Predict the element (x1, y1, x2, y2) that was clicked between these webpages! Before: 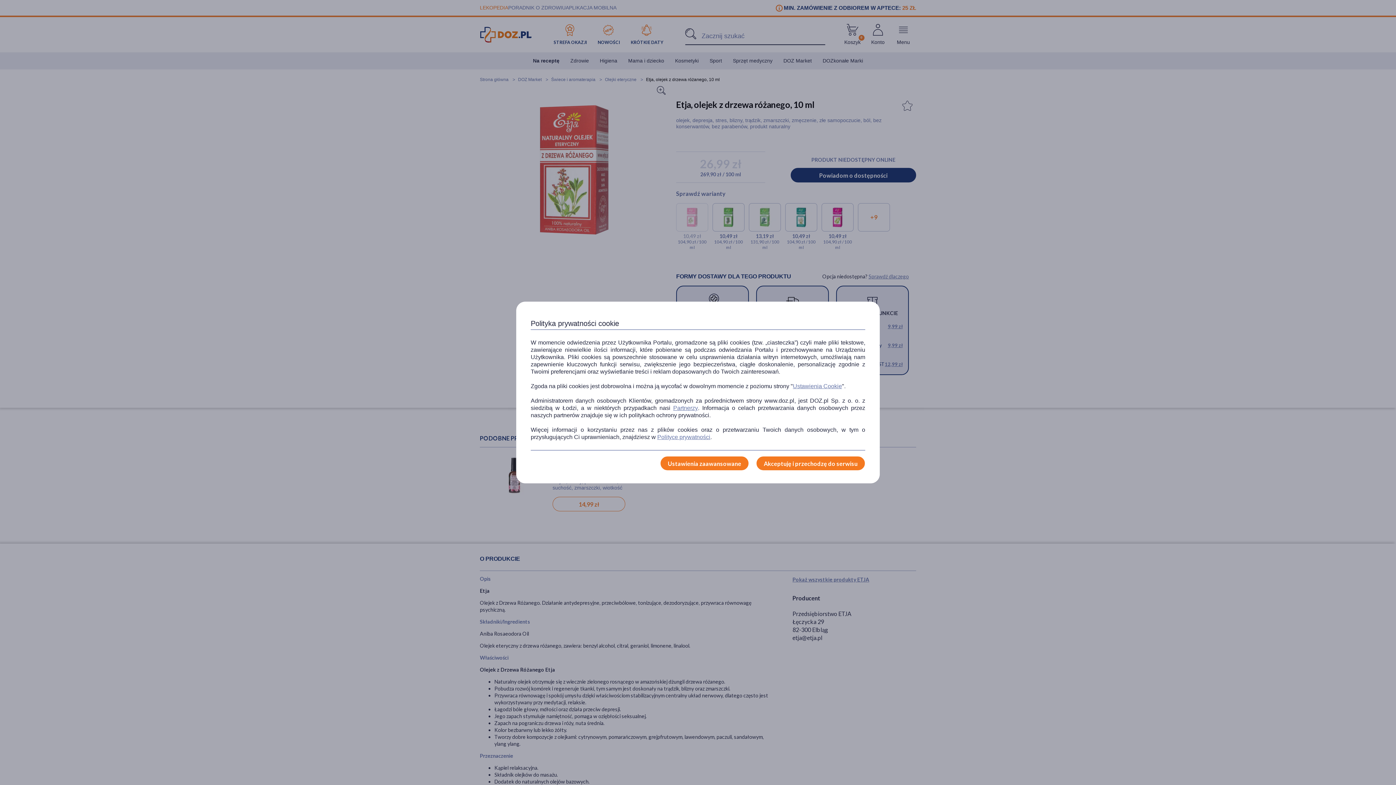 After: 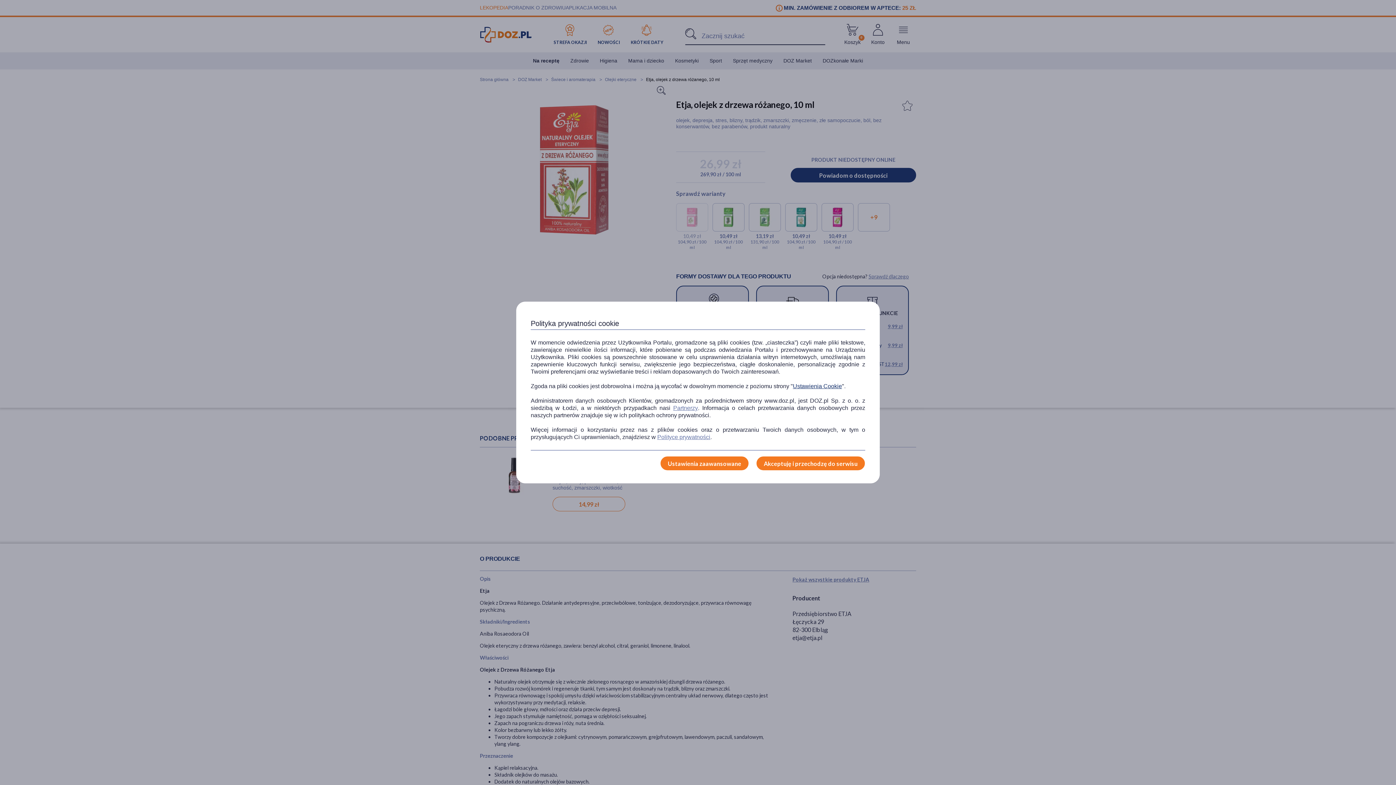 Action: bbox: (793, 382, 842, 390) label: Ustawienia Cookie